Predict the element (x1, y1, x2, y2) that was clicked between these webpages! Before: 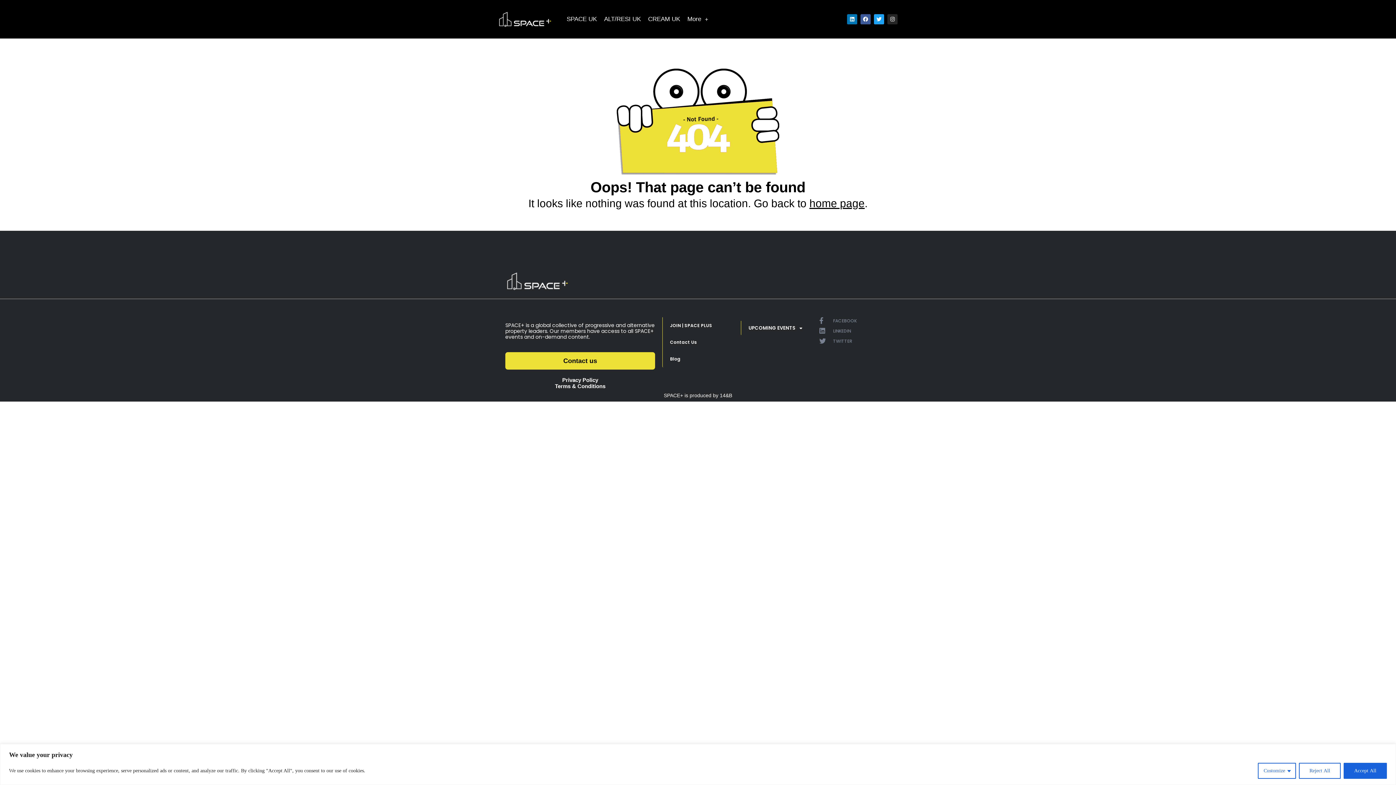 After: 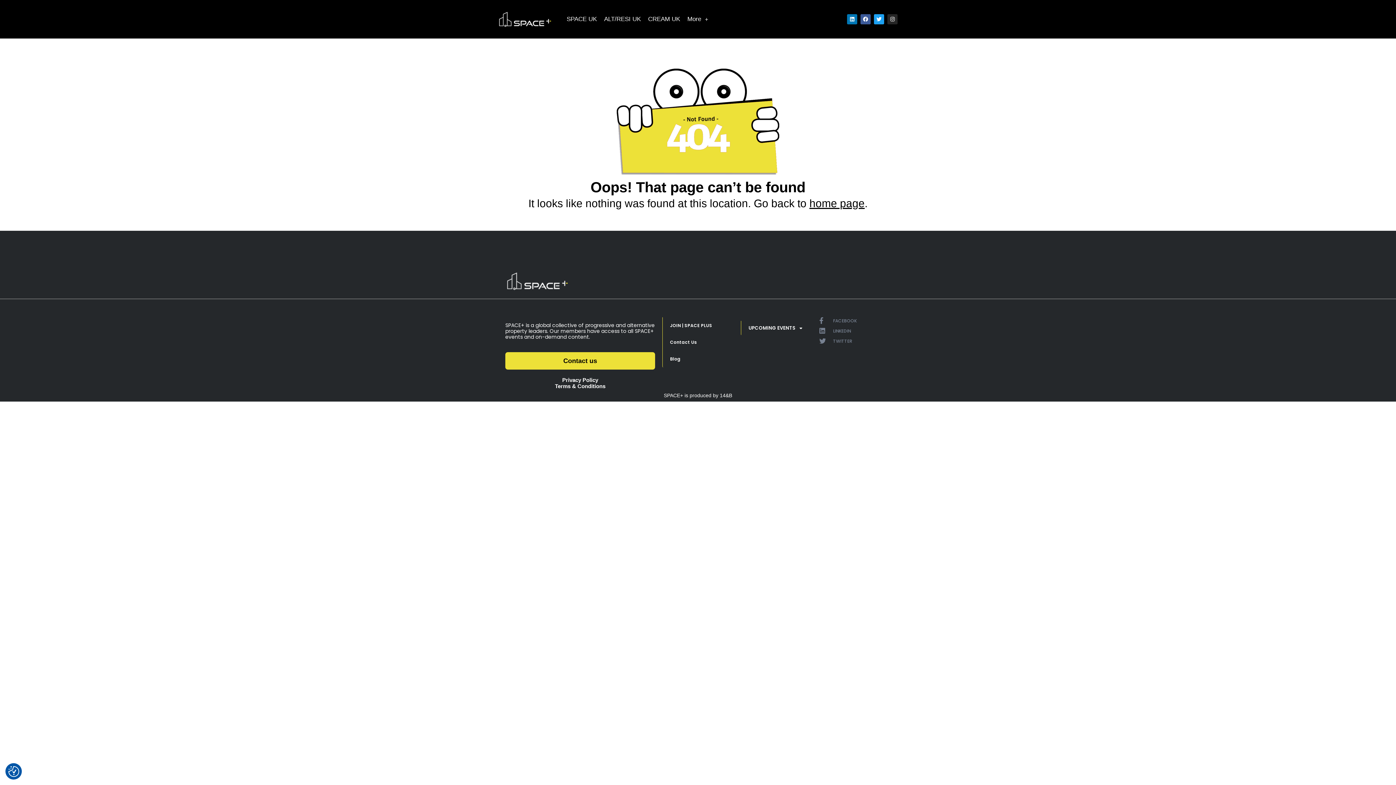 Action: bbox: (1344, 763, 1387, 779) label: Accept All